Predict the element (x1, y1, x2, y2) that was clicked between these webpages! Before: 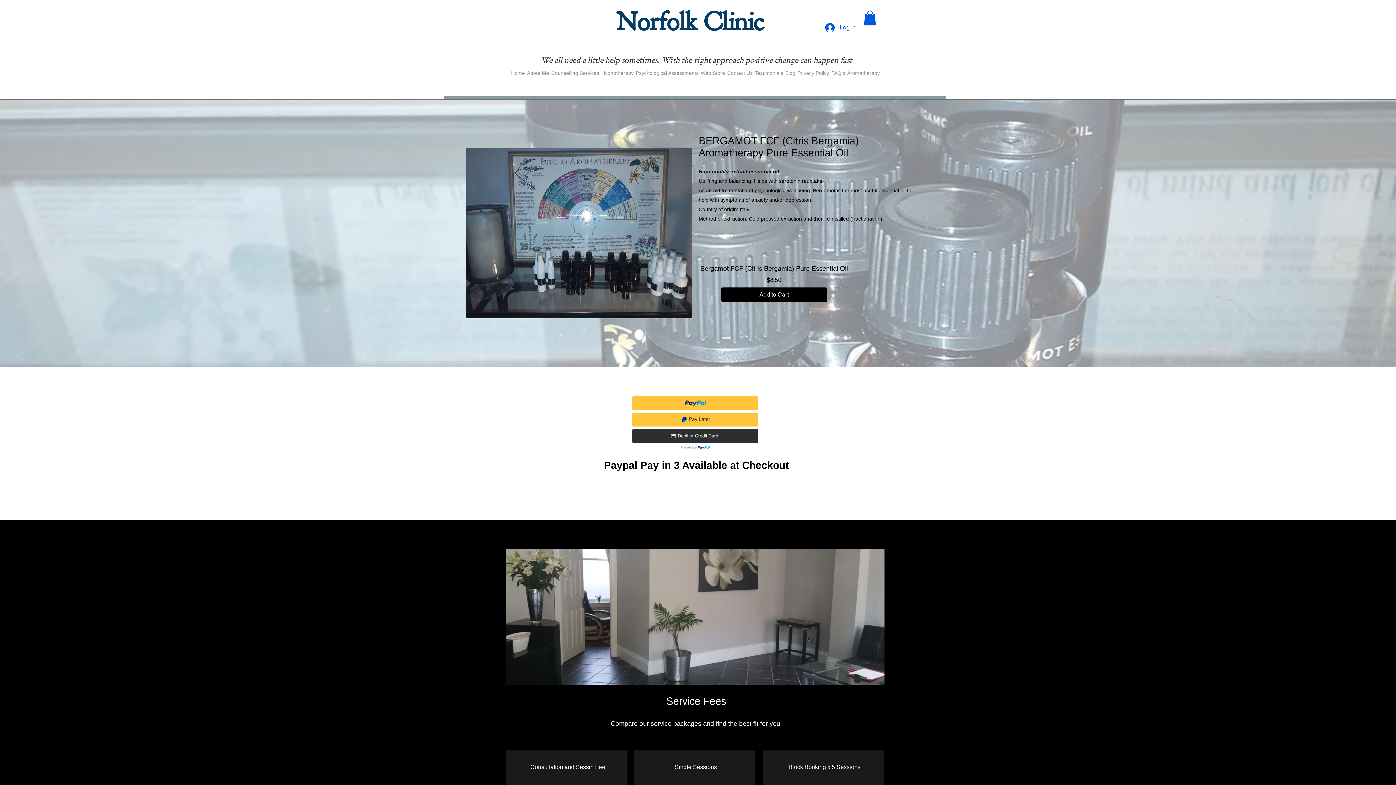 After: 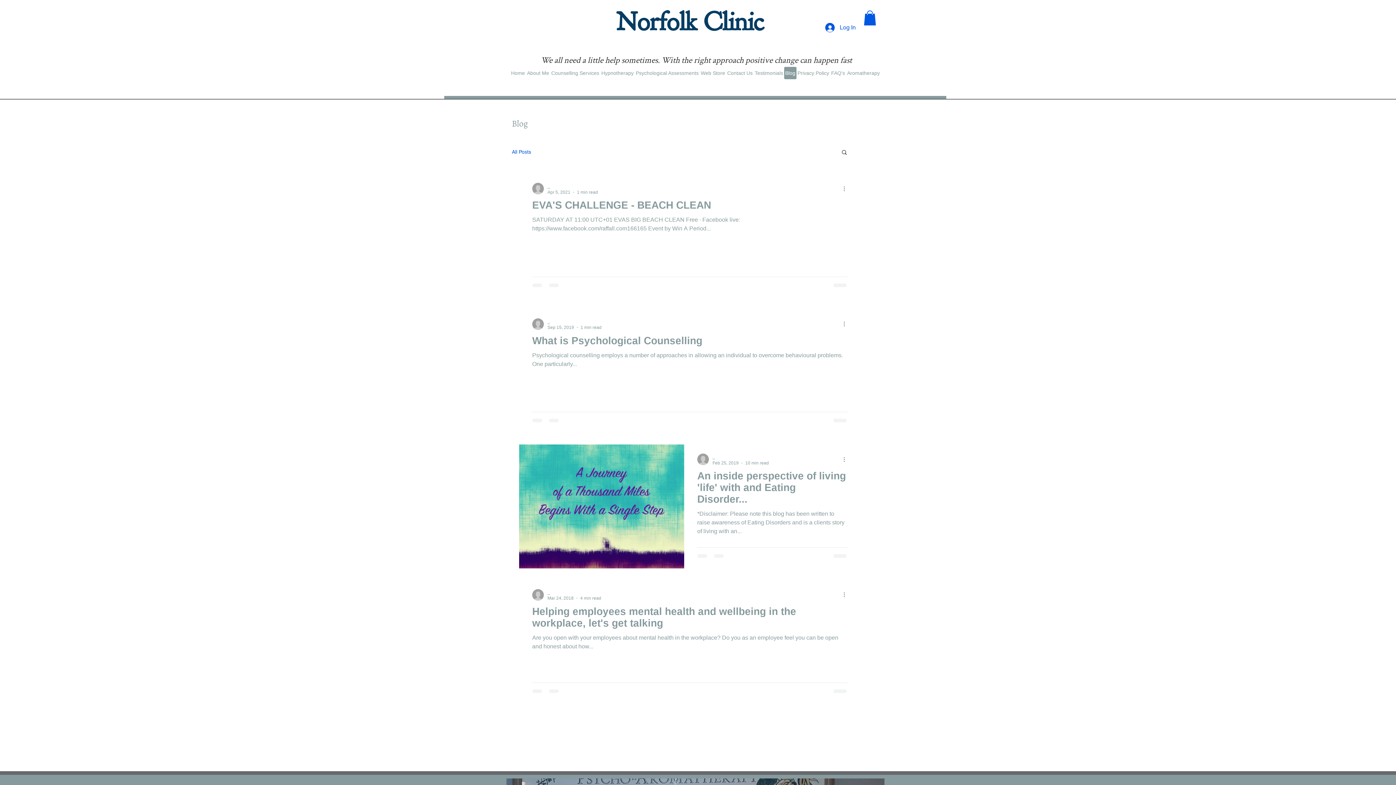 Action: label: Blog bbox: (784, 66, 796, 79)